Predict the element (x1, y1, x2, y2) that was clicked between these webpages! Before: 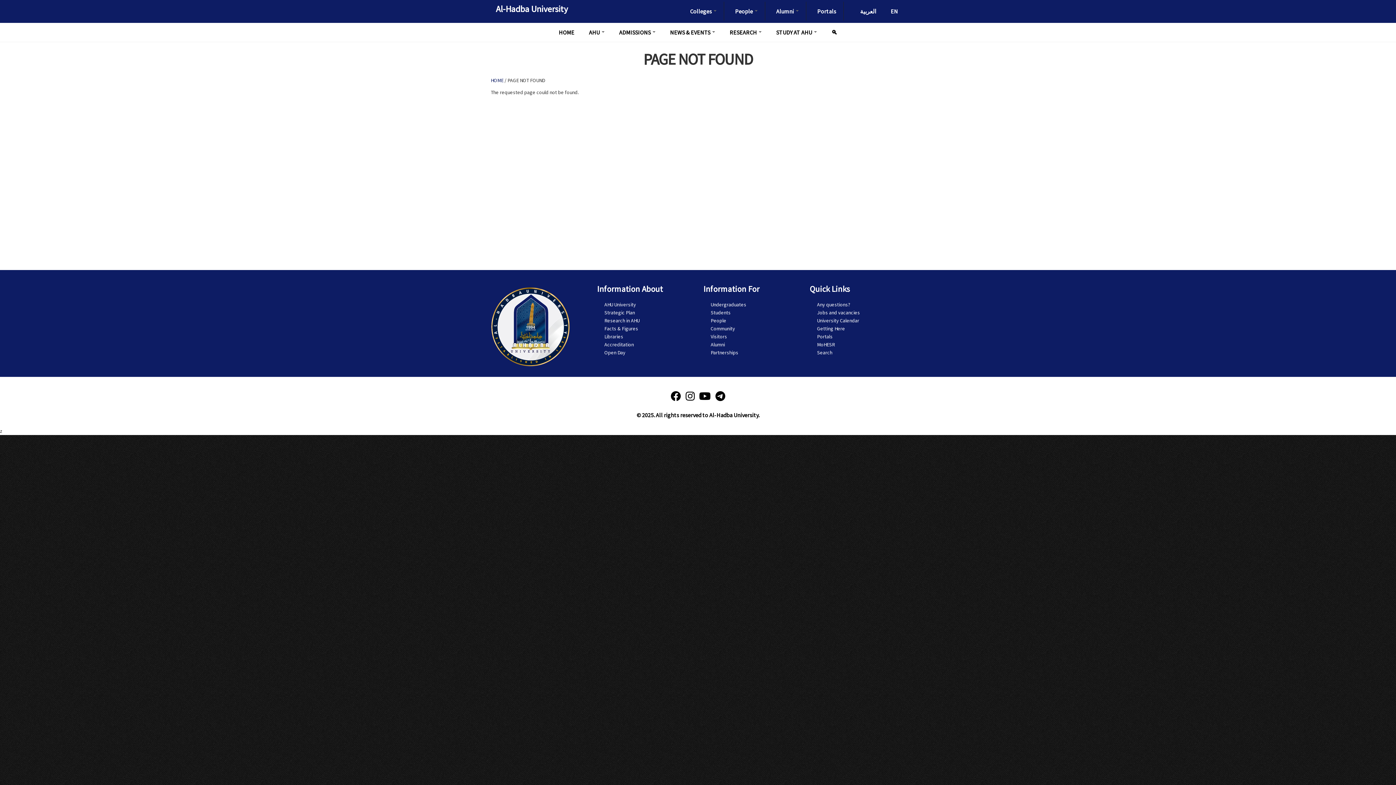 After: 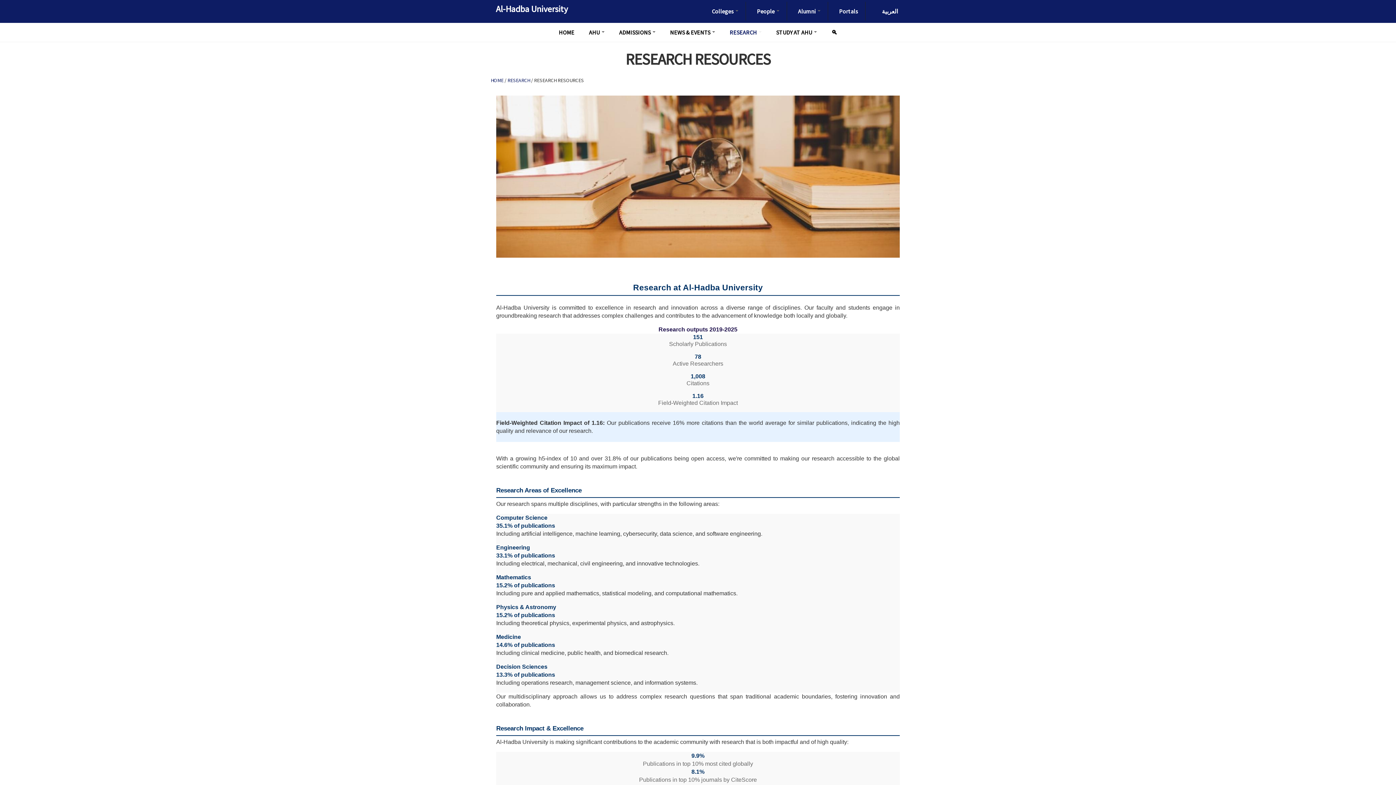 Action: bbox: (604, 317, 639, 324) label: Research in AHU